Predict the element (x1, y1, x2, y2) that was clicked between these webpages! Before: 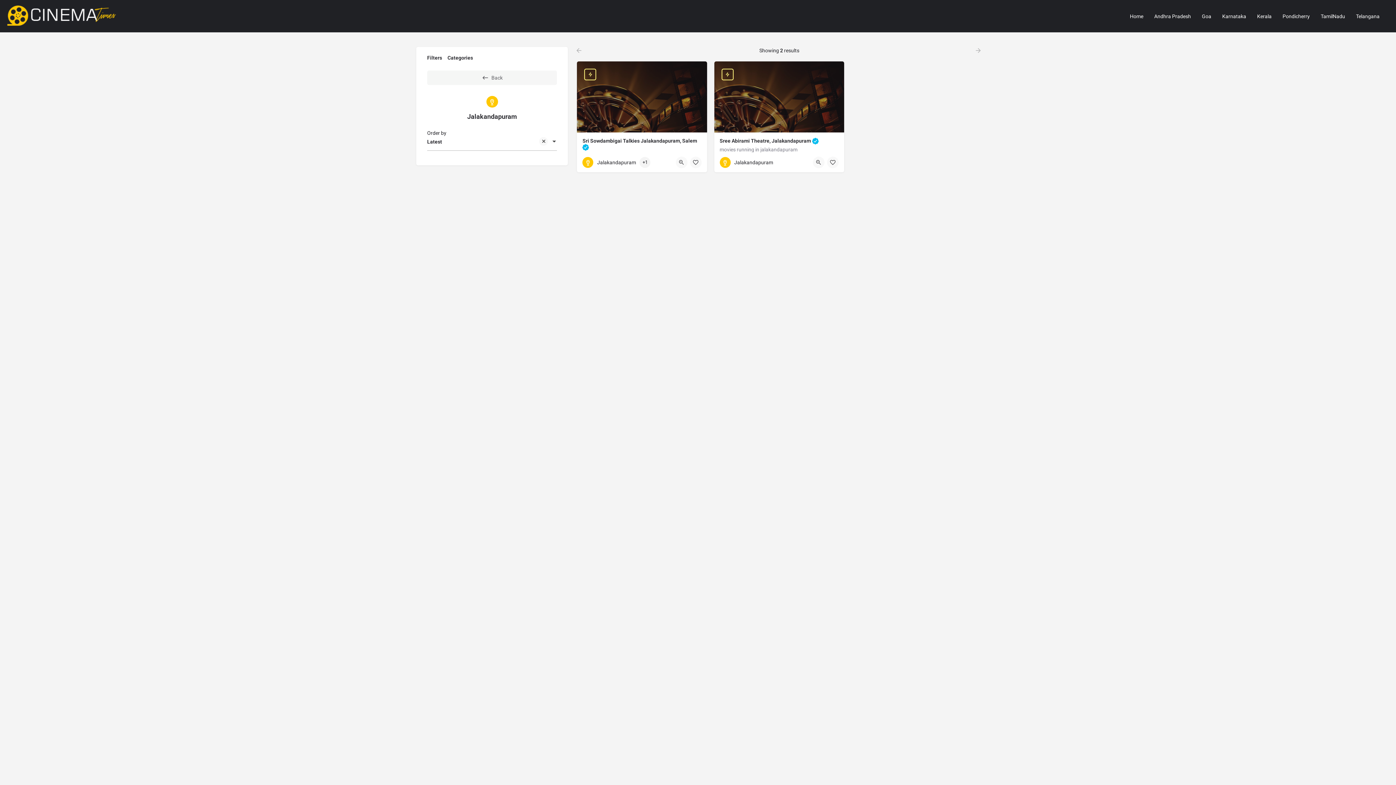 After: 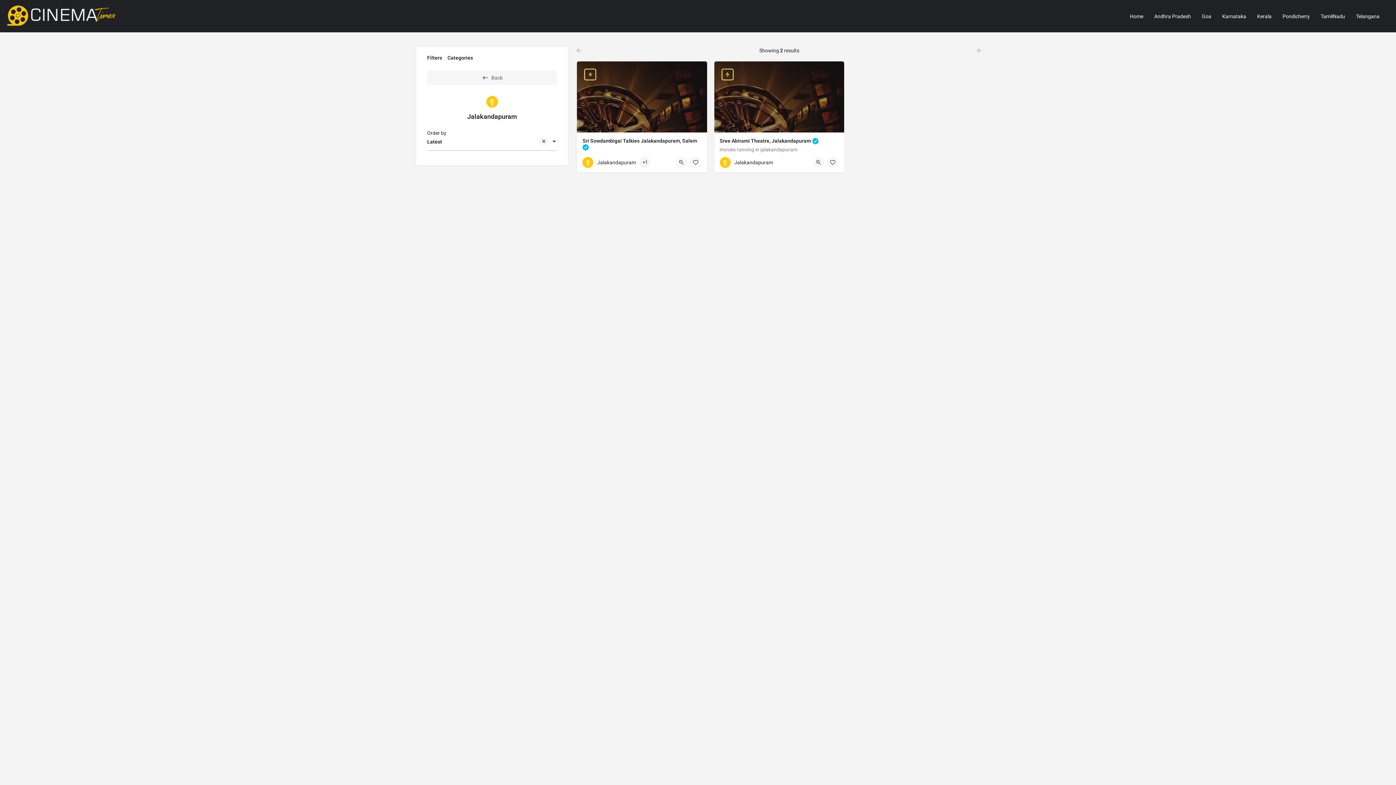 Action: label: Jalakandapuram bbox: (719, 156, 773, 167)